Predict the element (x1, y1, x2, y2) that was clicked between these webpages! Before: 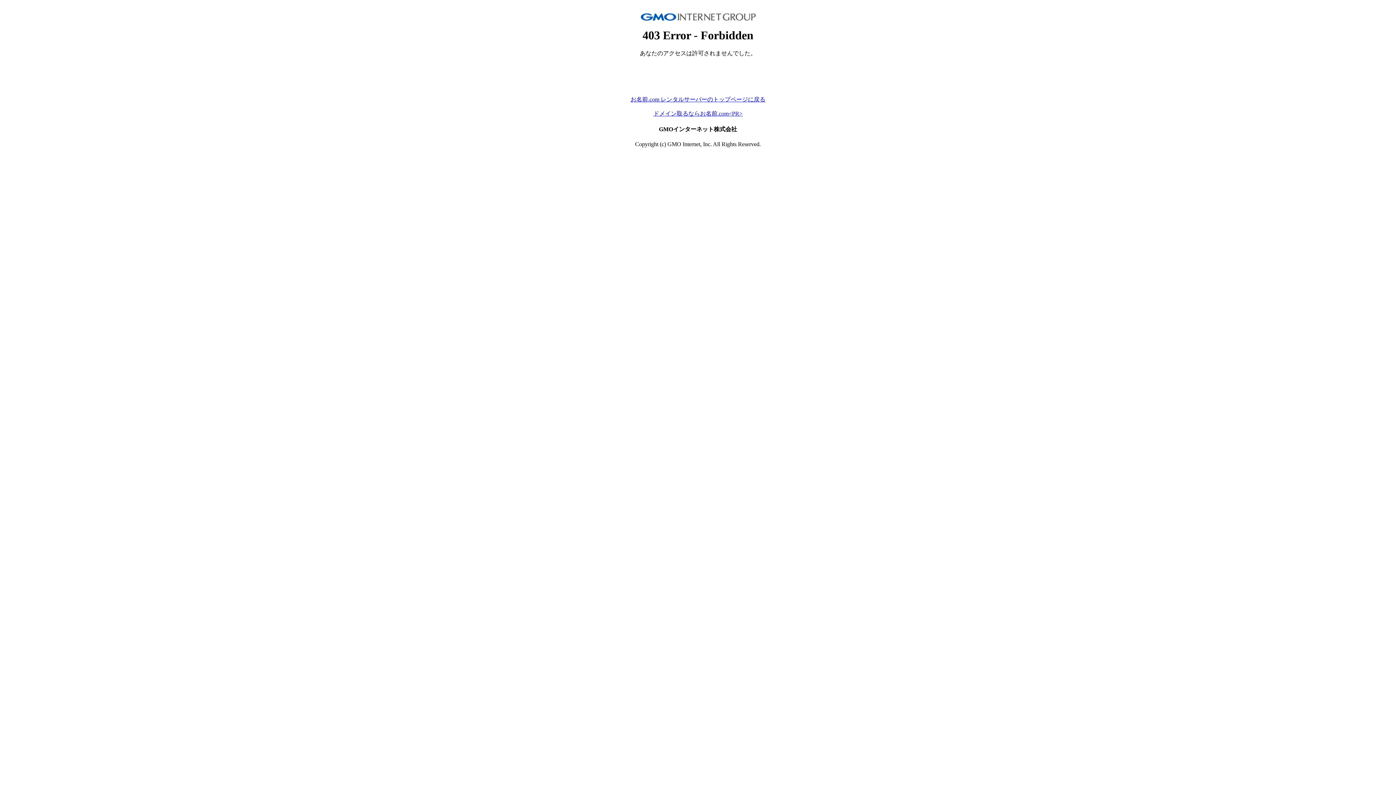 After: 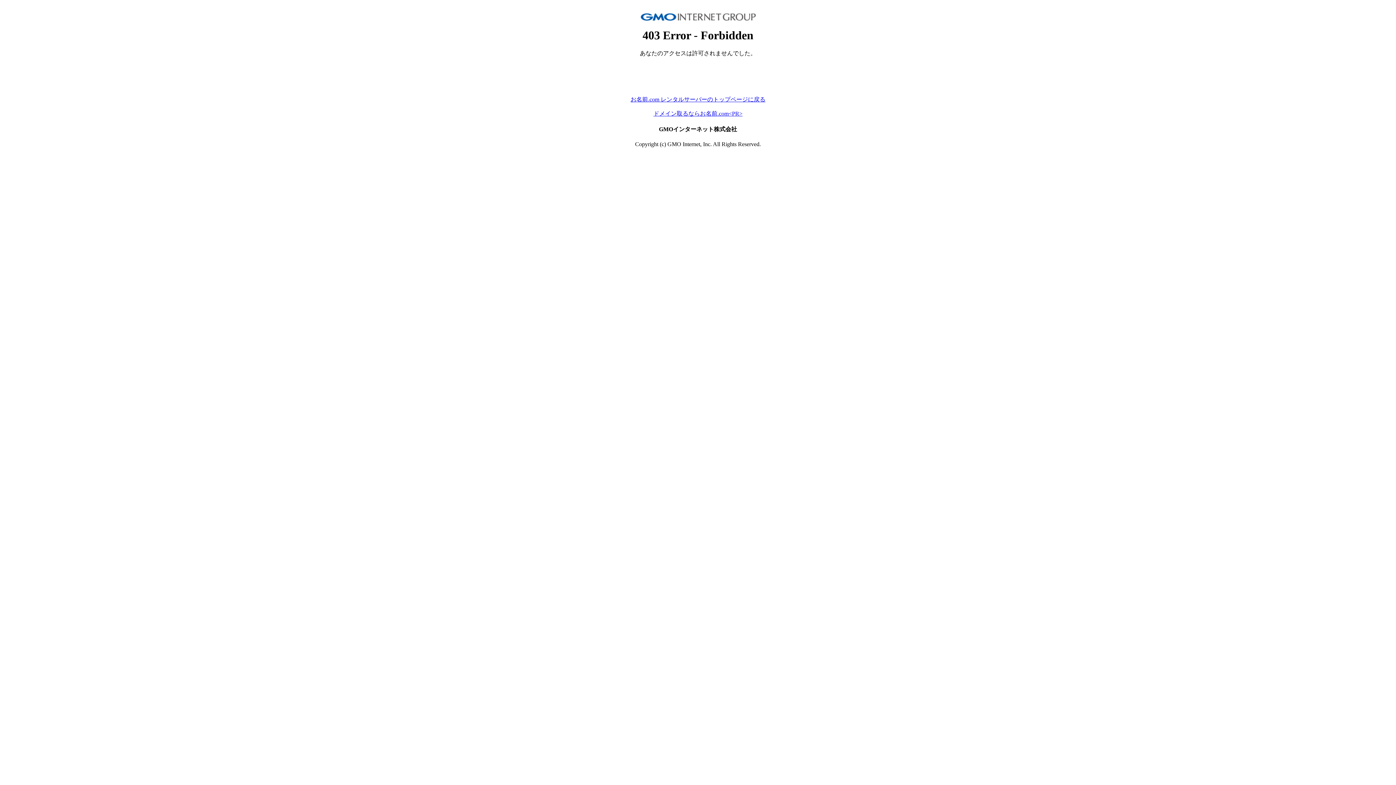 Action: bbox: (653, 110, 742, 116) label: ドメイン取るならお名前.com<PR>